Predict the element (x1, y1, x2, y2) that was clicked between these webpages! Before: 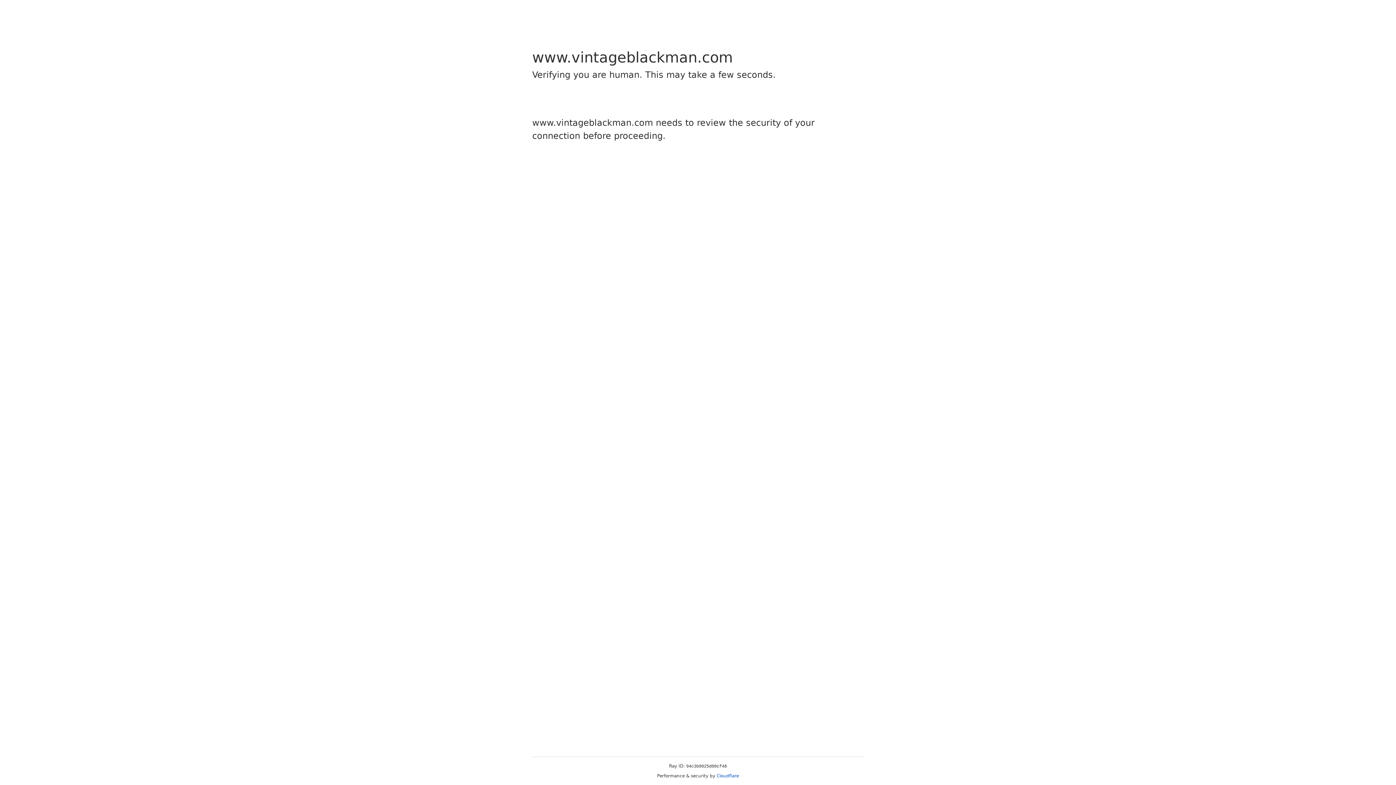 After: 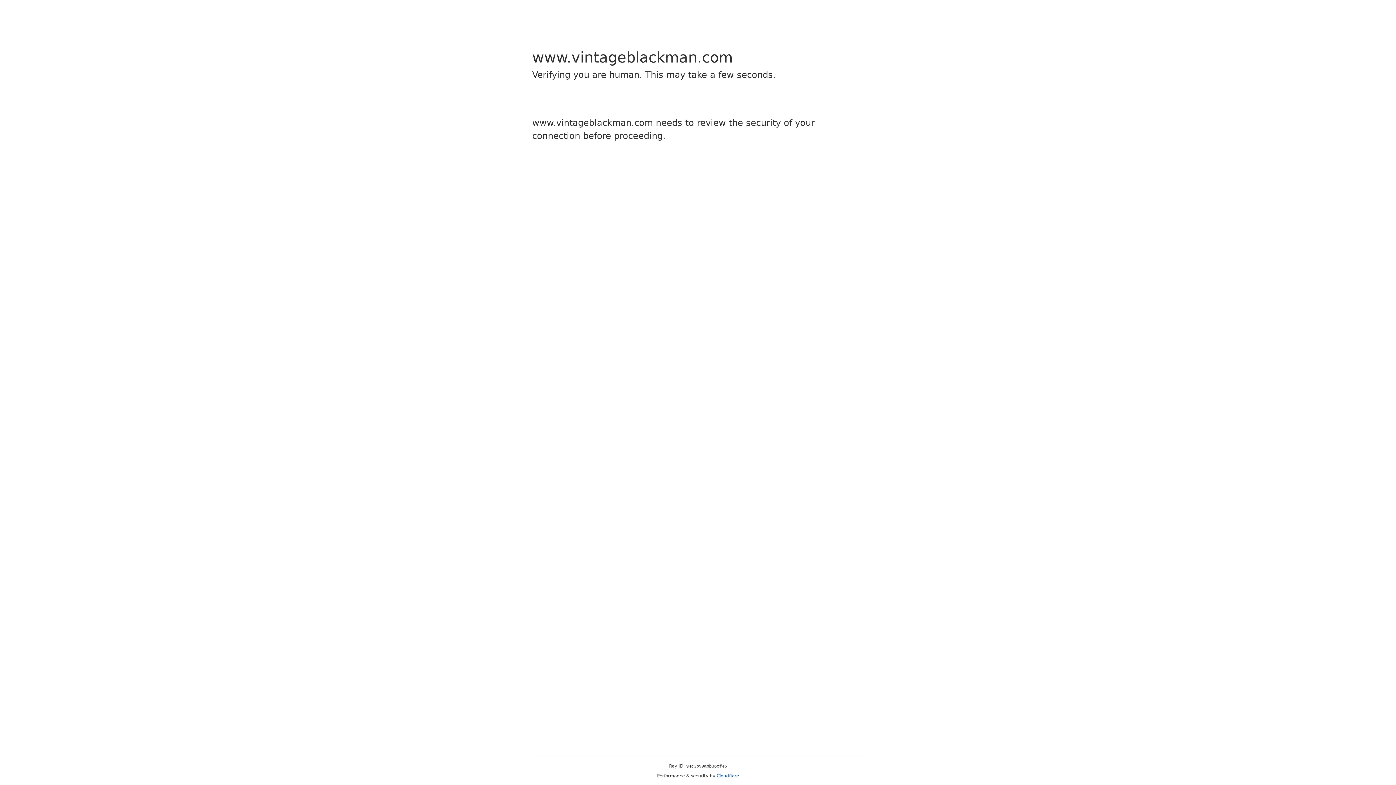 Action: label: Cloudflare bbox: (716, 773, 739, 778)